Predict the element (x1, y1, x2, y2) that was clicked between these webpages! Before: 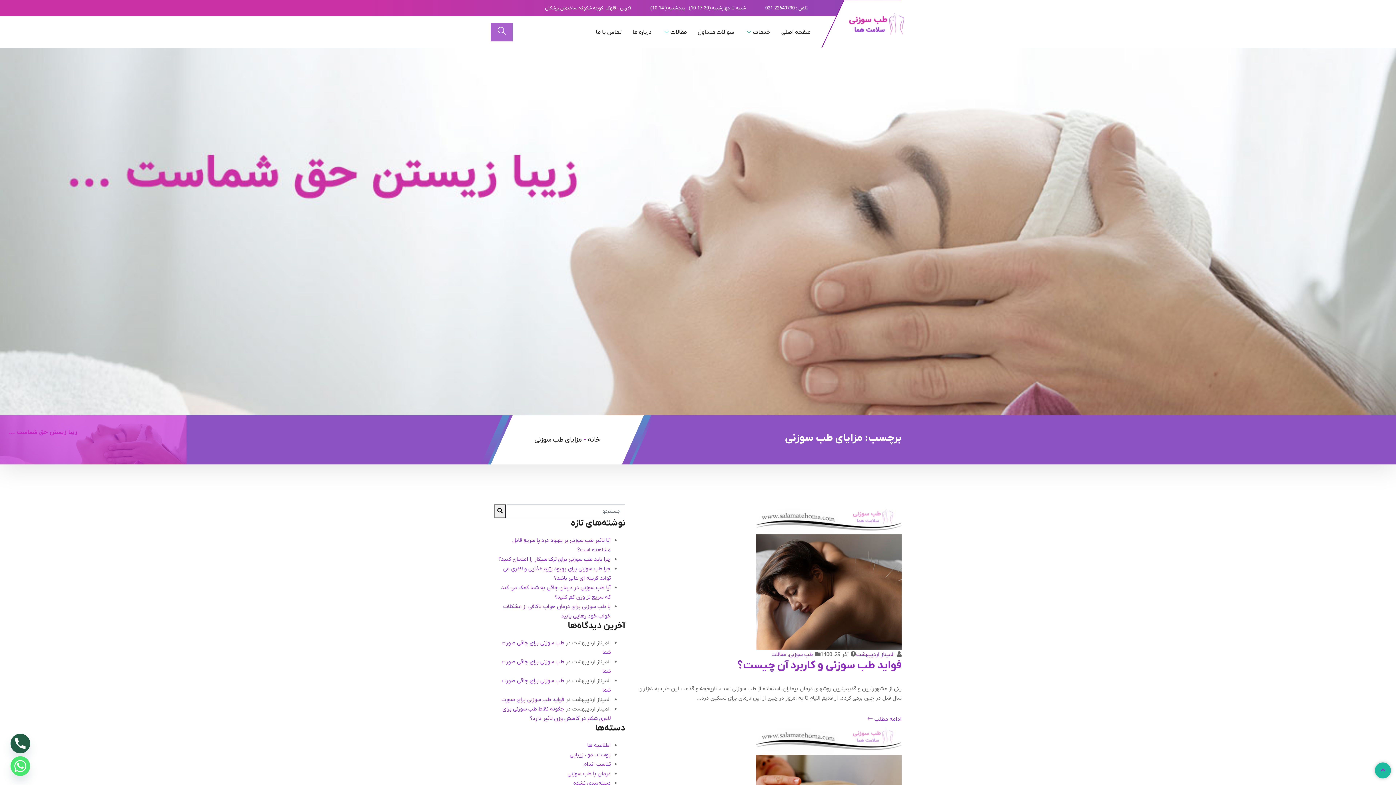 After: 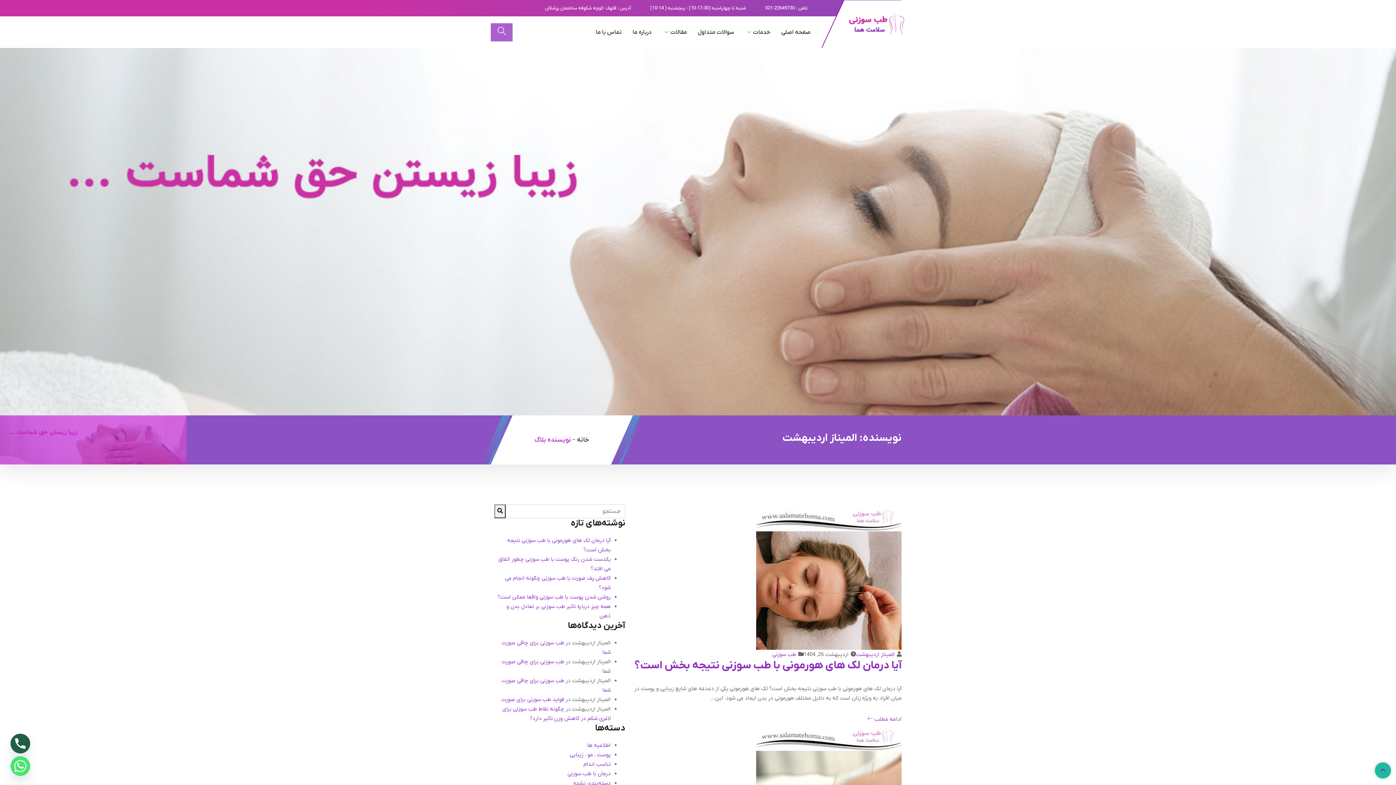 Action: label: المیناز اردیبهشت bbox: (856, 651, 894, 658)